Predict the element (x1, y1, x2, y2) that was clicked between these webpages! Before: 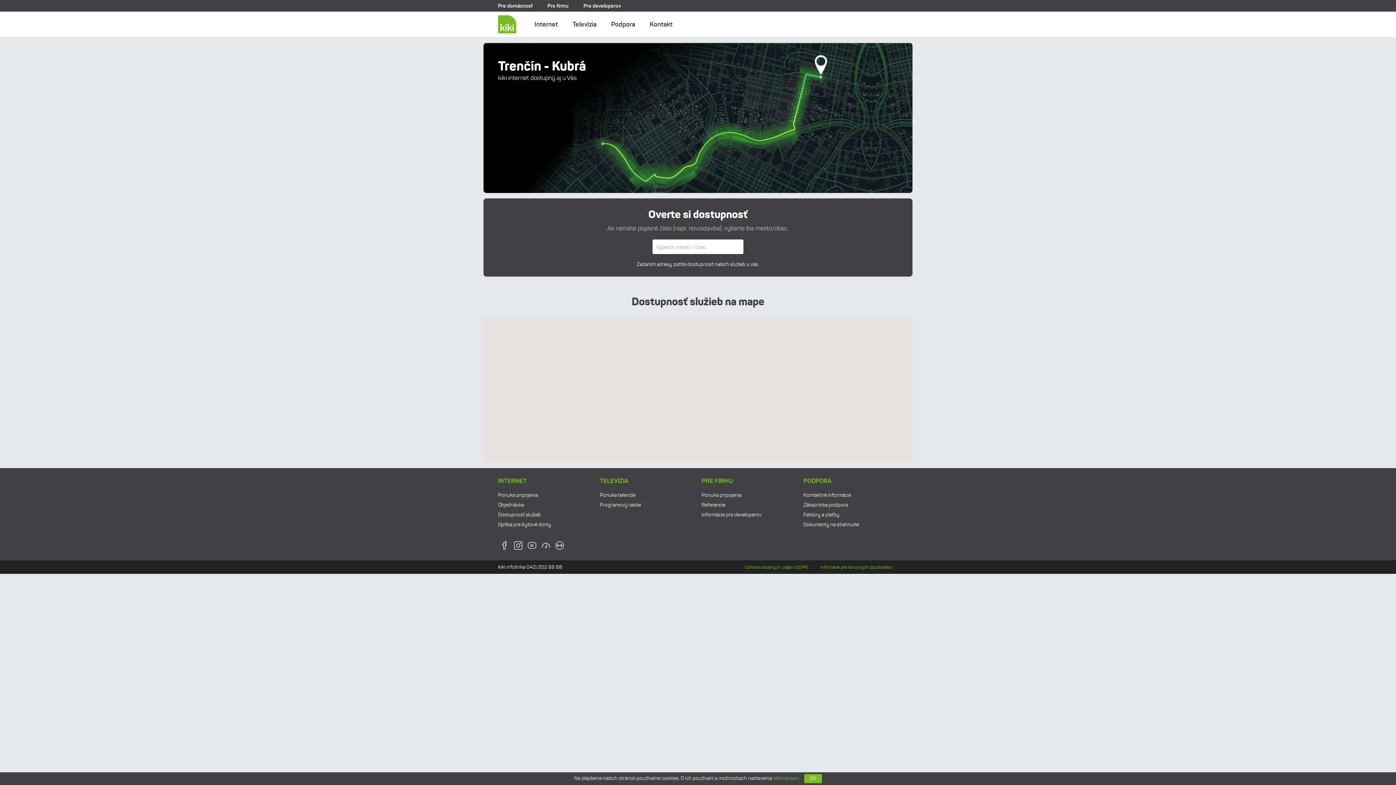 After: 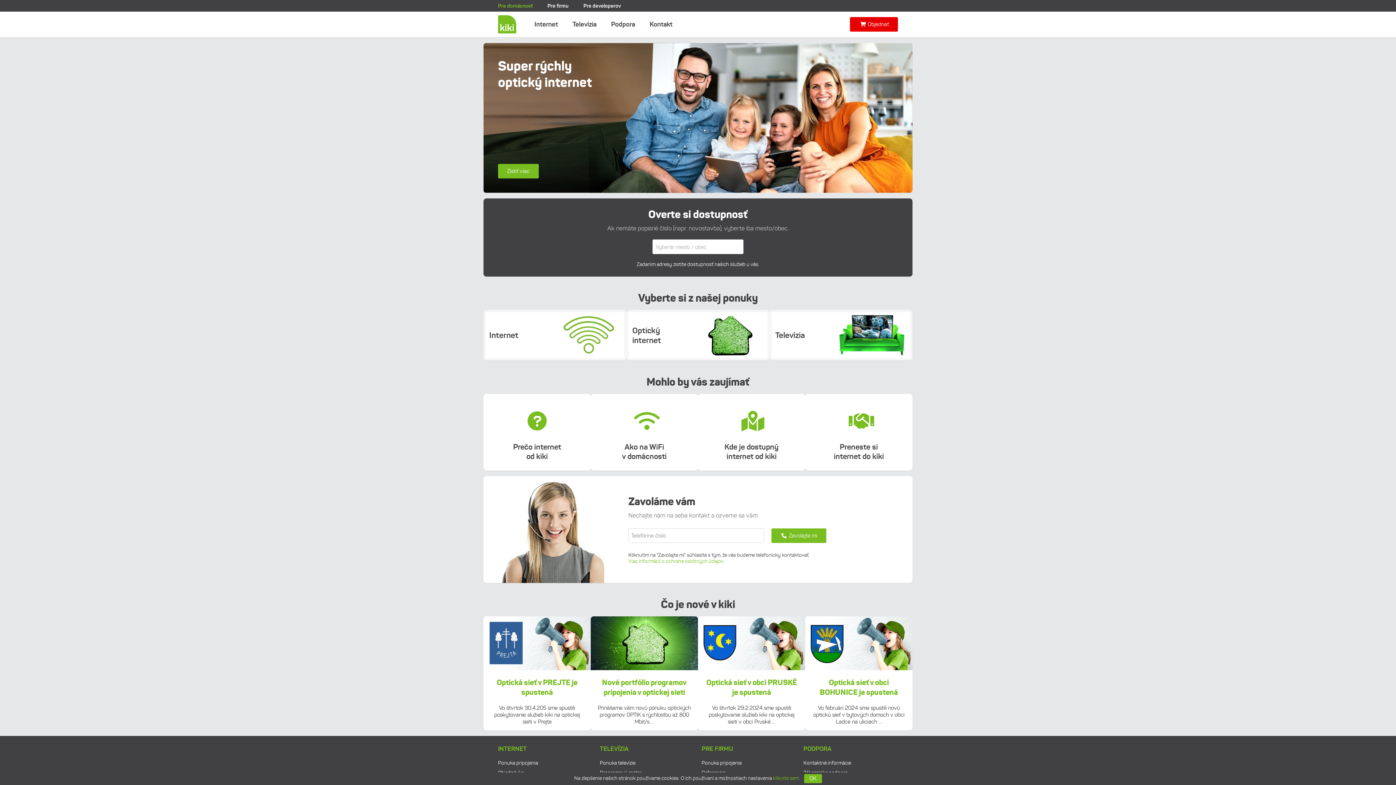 Action: bbox: (498, 15, 516, 33)